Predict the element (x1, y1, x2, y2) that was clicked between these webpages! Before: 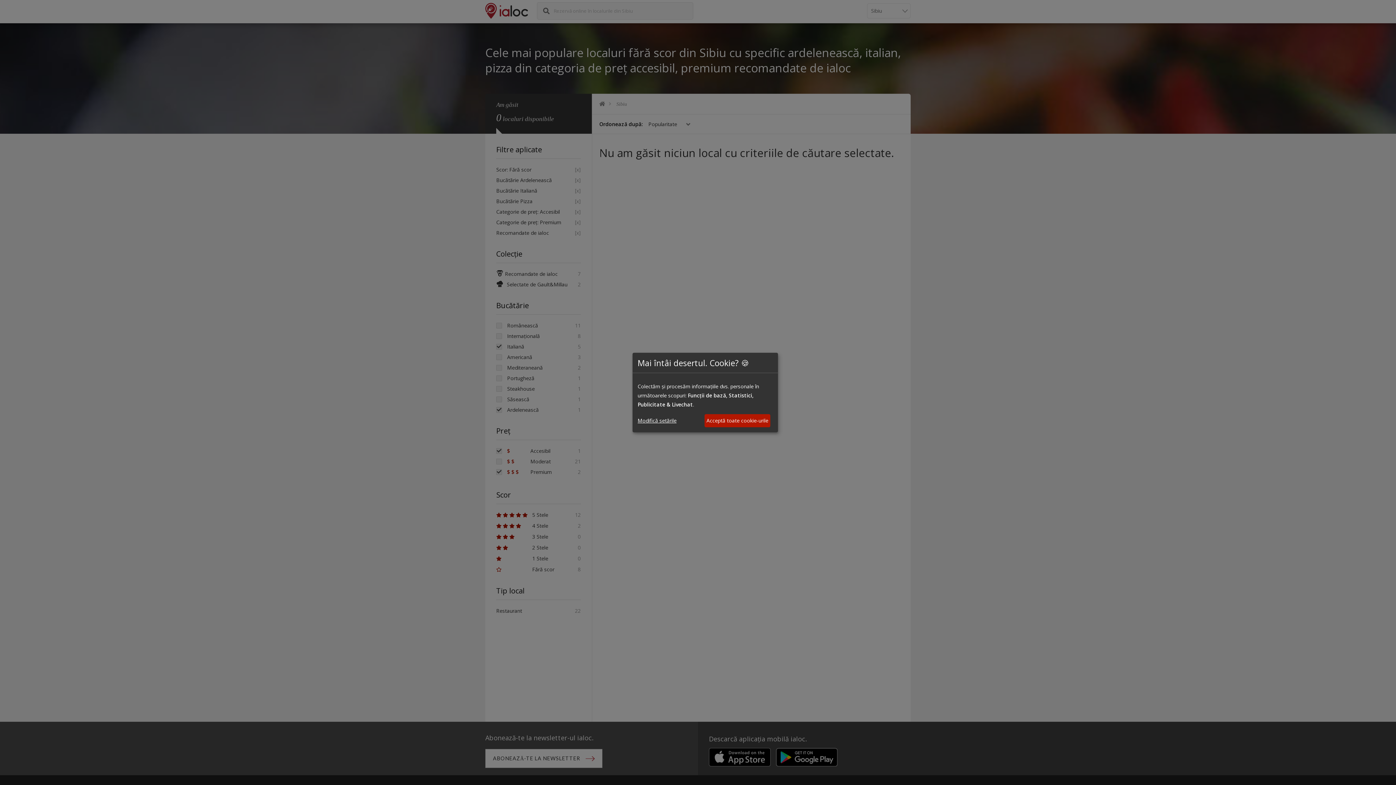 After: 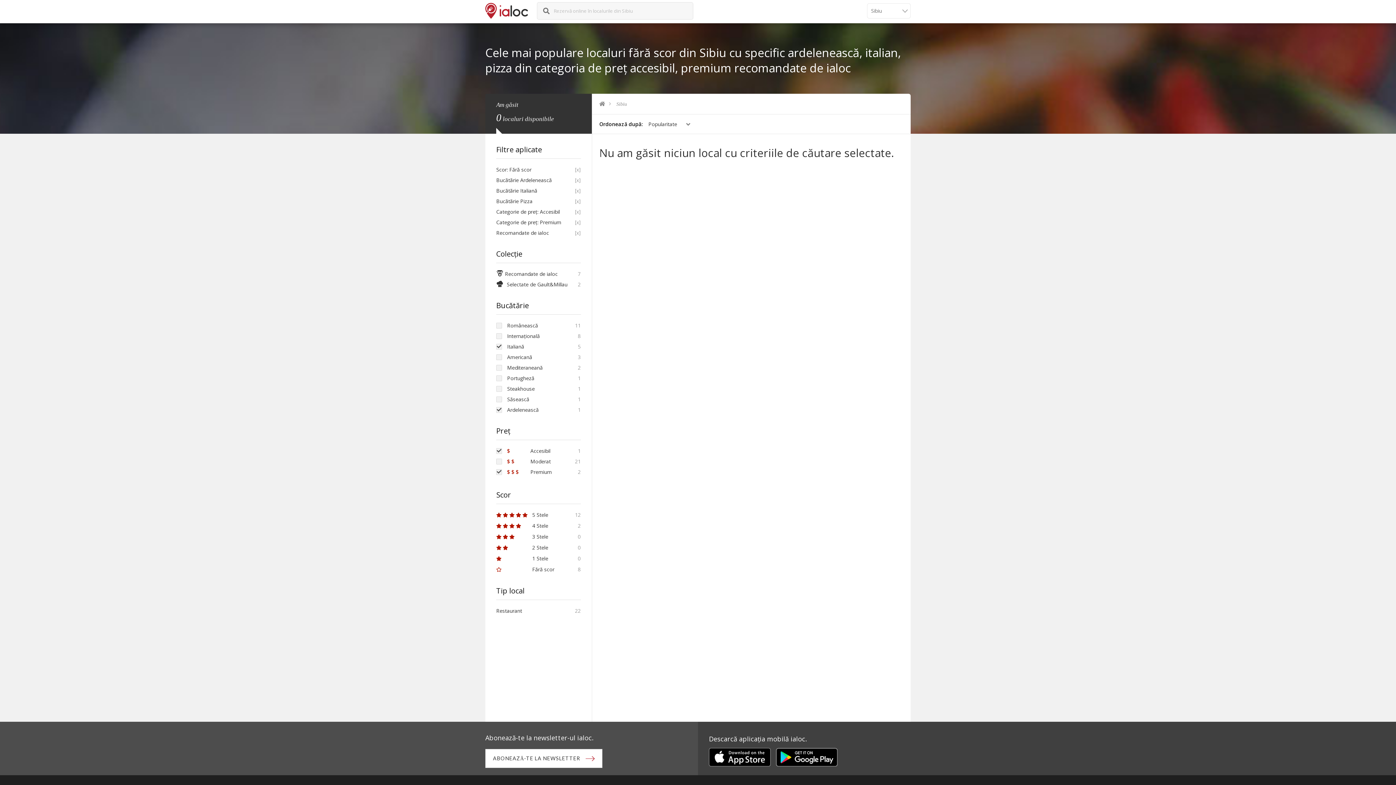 Action: label: Acceptă toate cookie-urile bbox: (704, 414, 770, 427)